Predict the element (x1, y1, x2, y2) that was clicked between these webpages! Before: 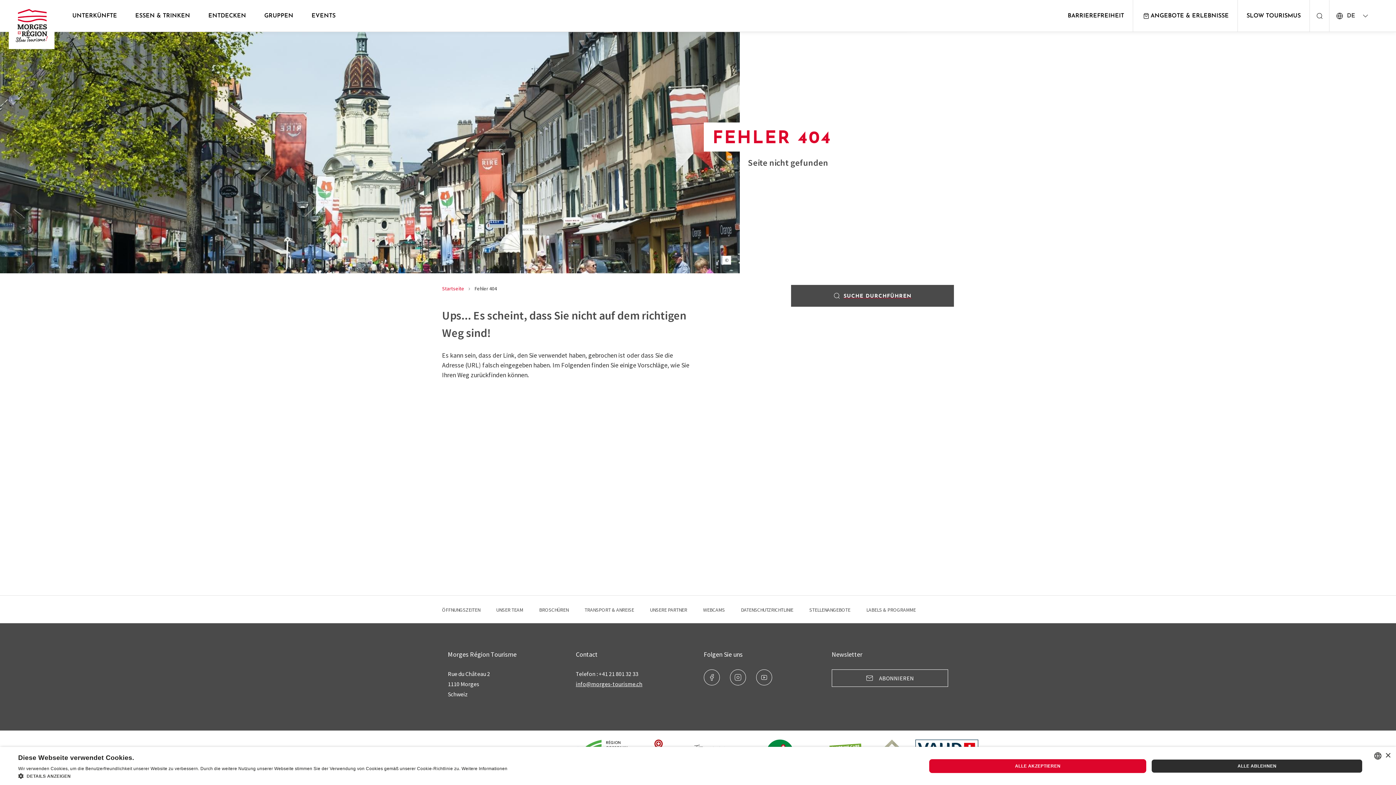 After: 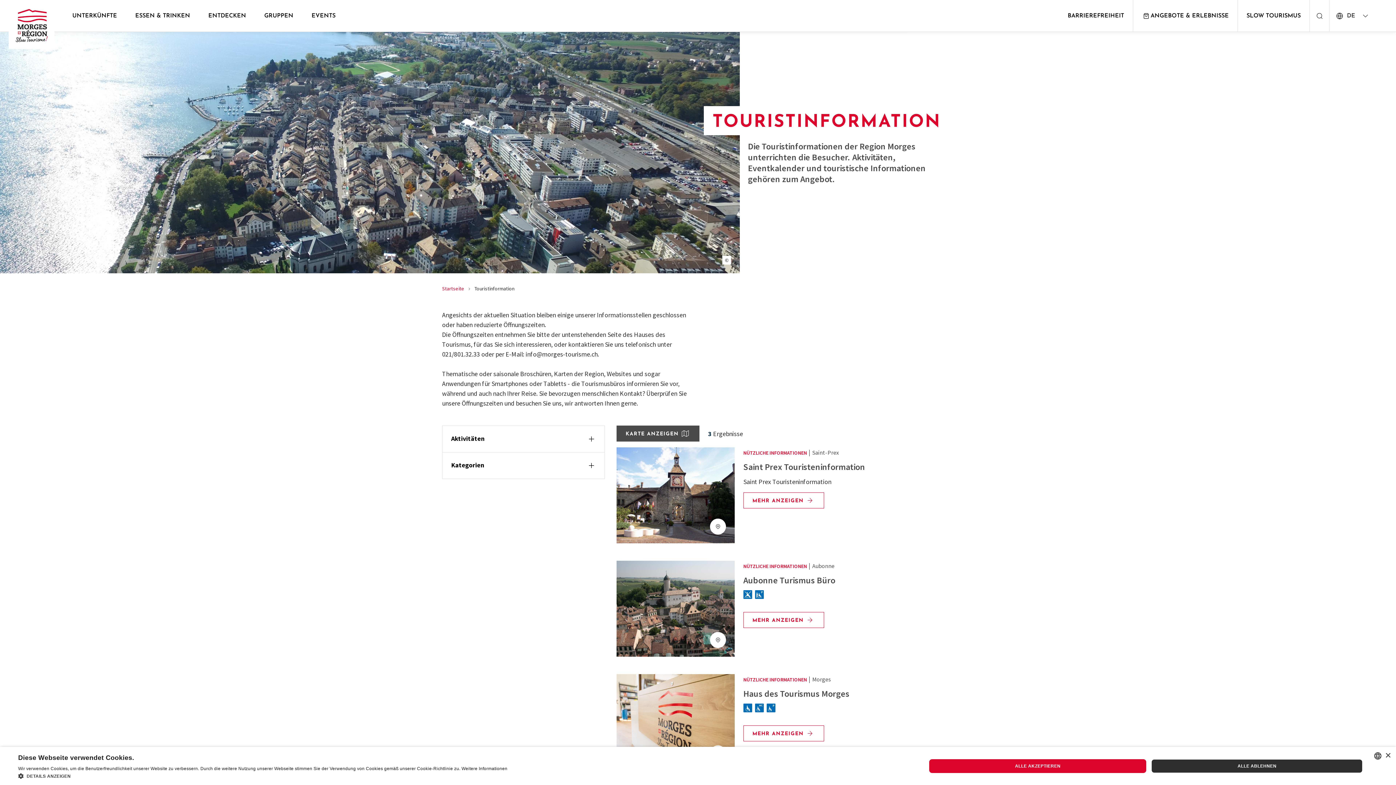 Action: label: ÖFFNUNGSZEITEN bbox: (442, 606, 480, 613)